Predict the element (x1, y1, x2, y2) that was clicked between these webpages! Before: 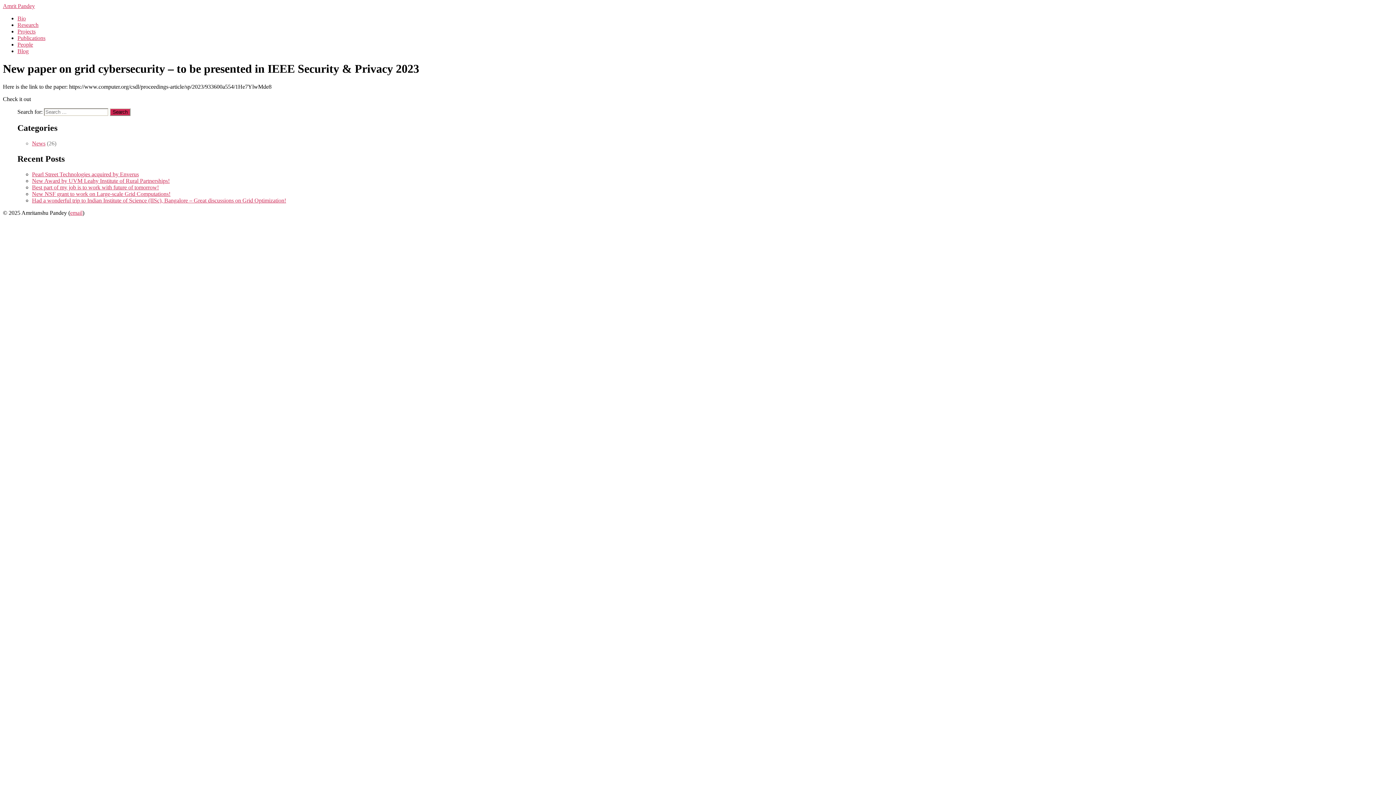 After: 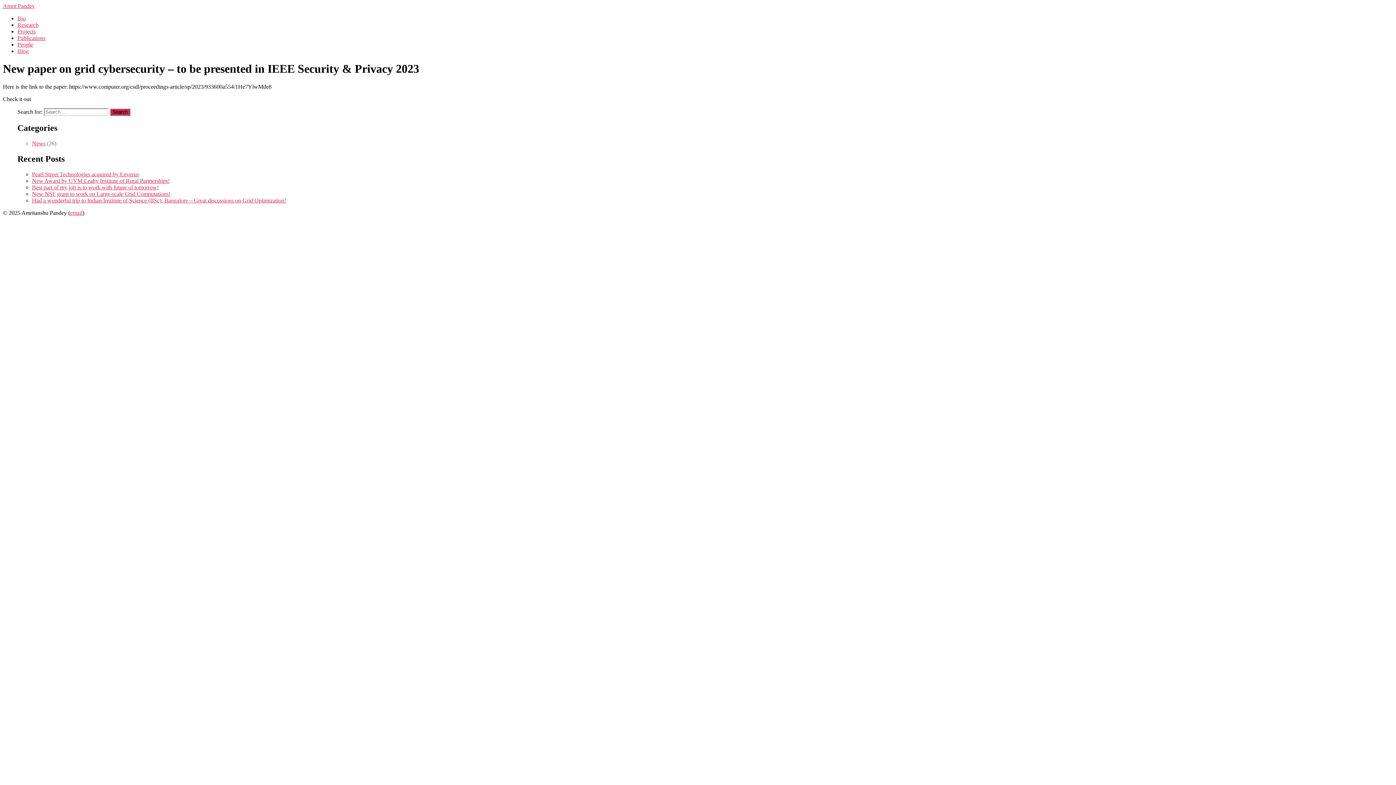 Action: label: Bio bbox: (17, 15, 25, 21)